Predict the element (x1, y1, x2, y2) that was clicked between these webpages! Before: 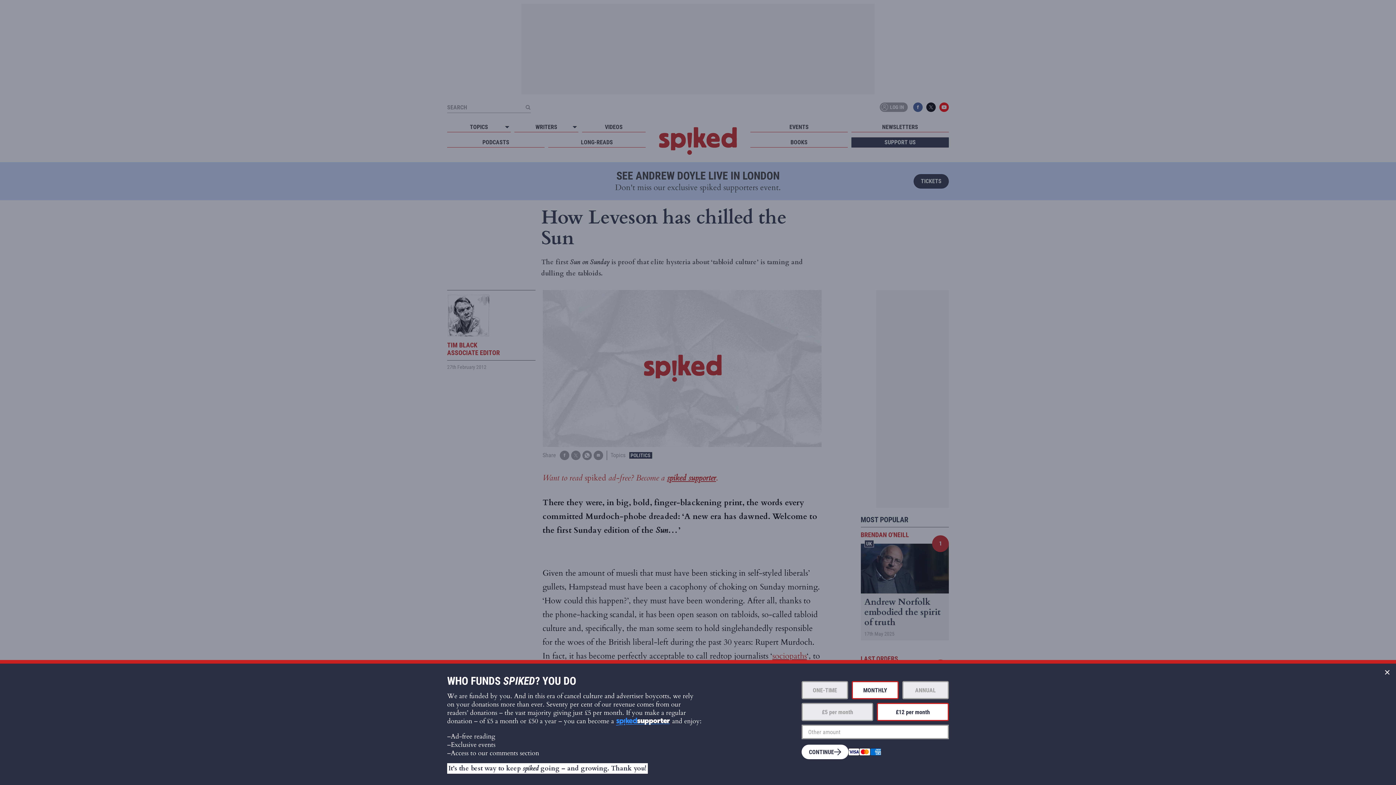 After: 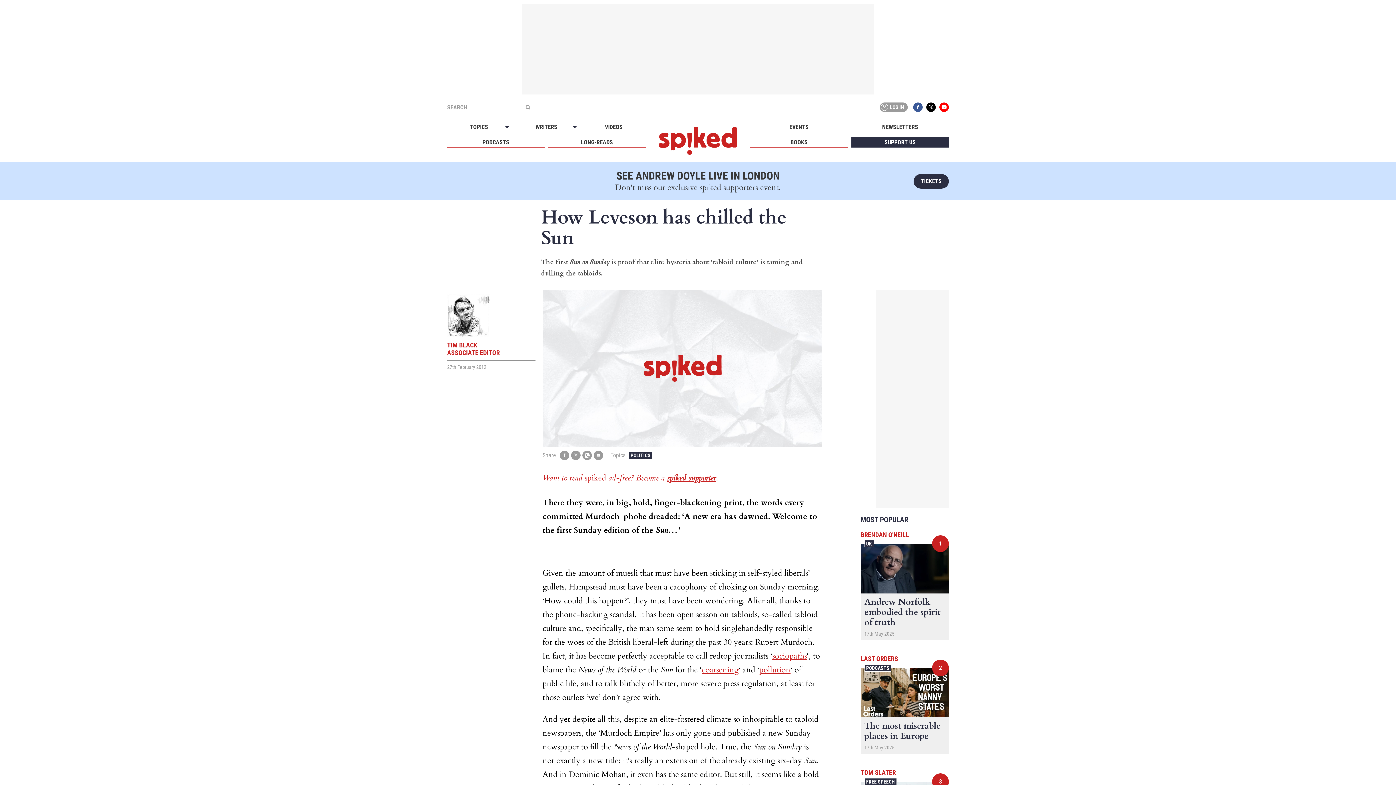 Action: bbox: (1378, 664, 1396, 681) label: Close